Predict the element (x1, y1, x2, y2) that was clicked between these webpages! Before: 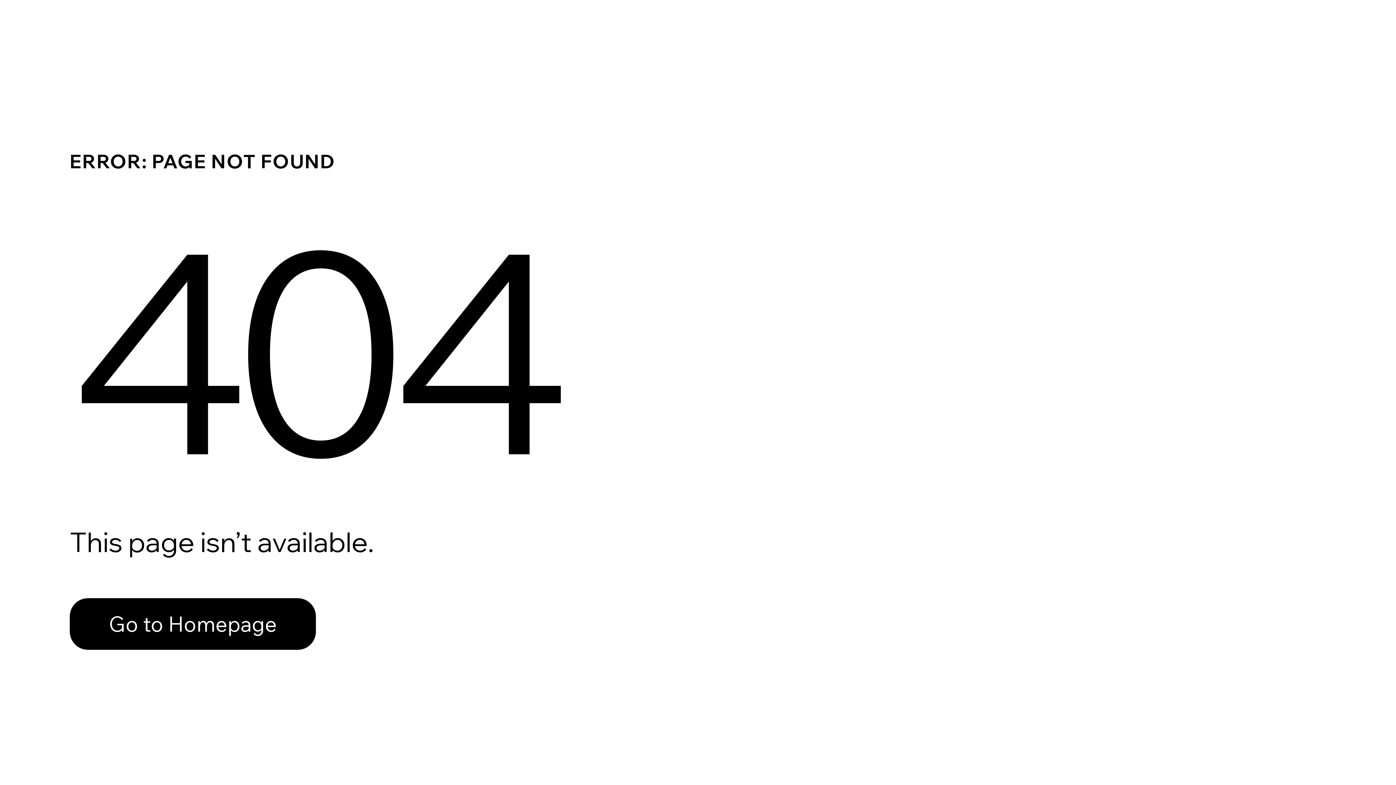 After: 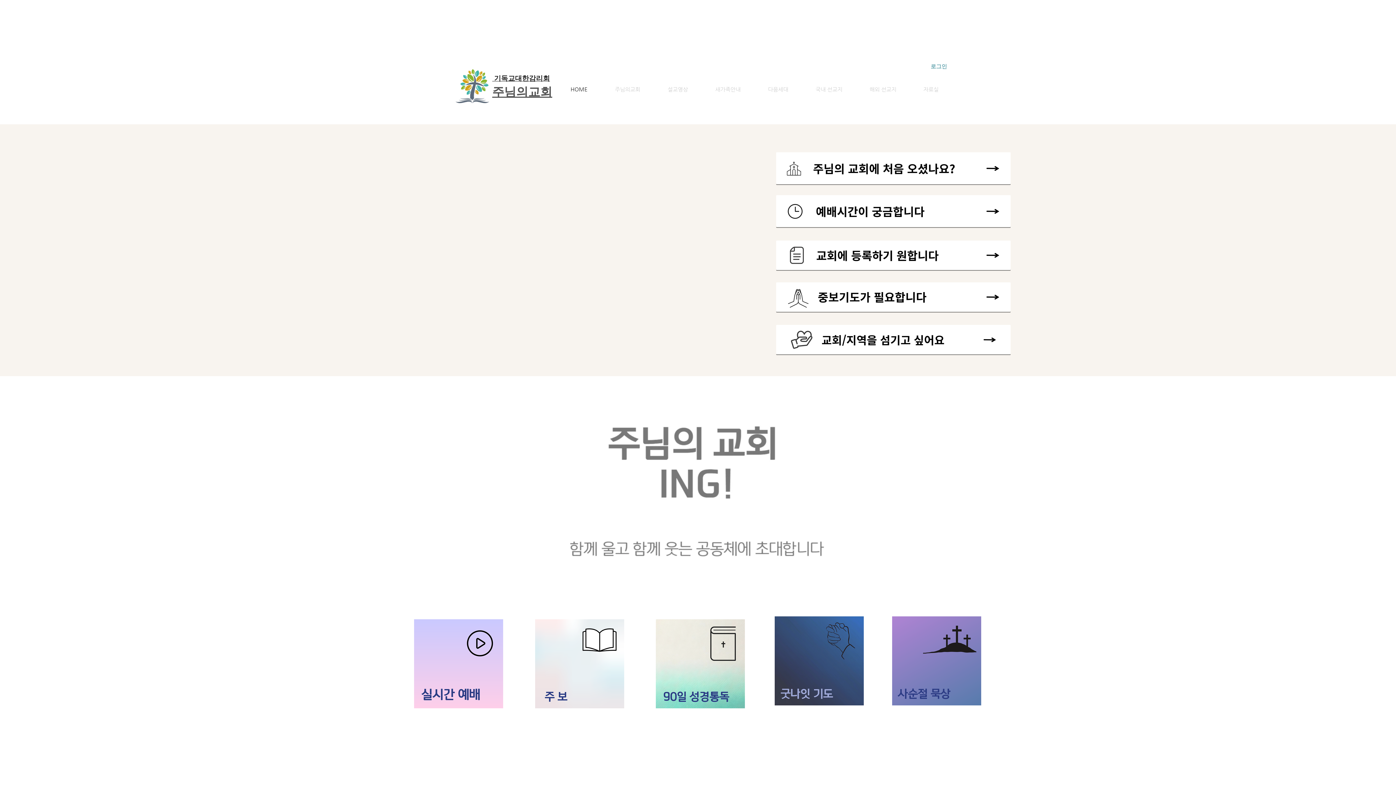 Action: bbox: (69, 582, 768, 659) label: Go to Homepage